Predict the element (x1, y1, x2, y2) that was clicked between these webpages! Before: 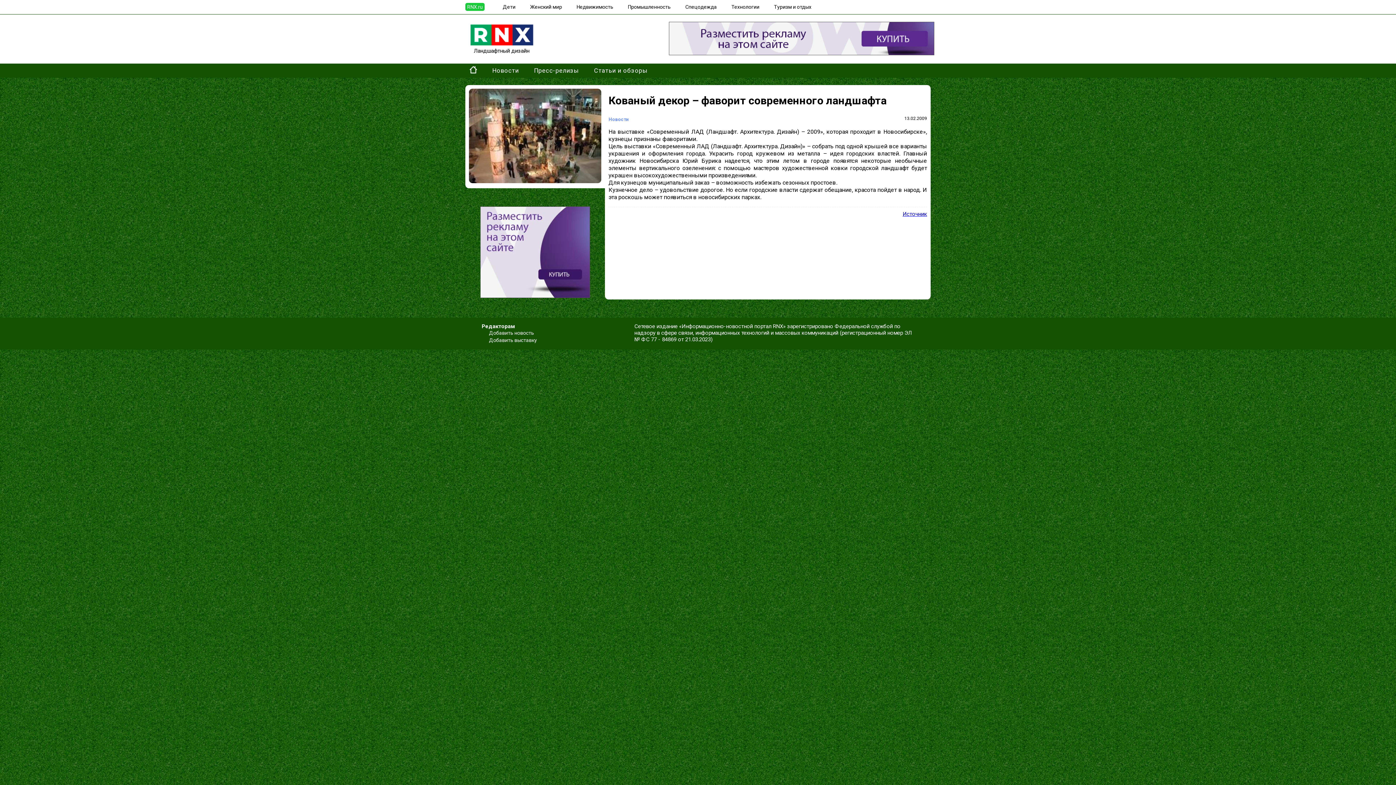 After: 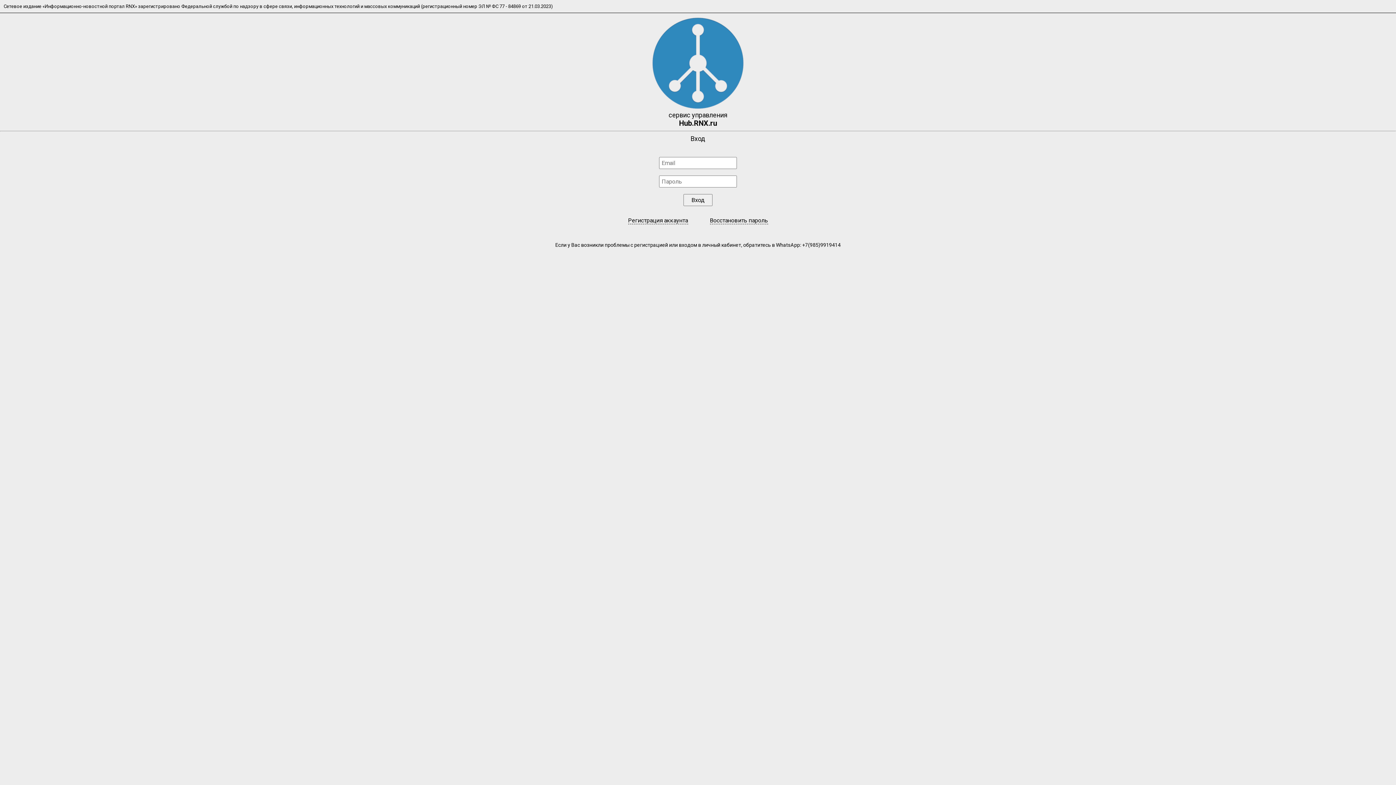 Action: label: Добавить выставку bbox: (489, 337, 537, 343)